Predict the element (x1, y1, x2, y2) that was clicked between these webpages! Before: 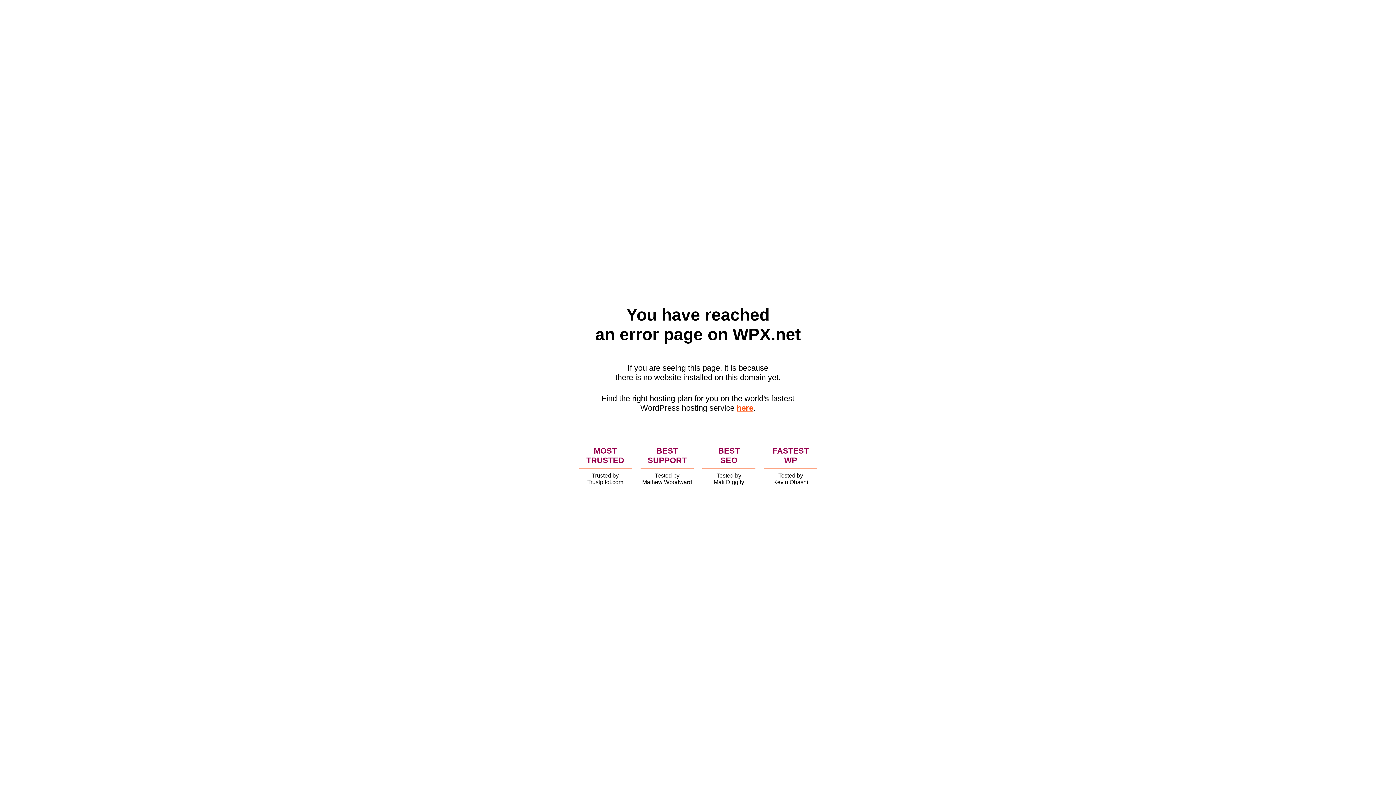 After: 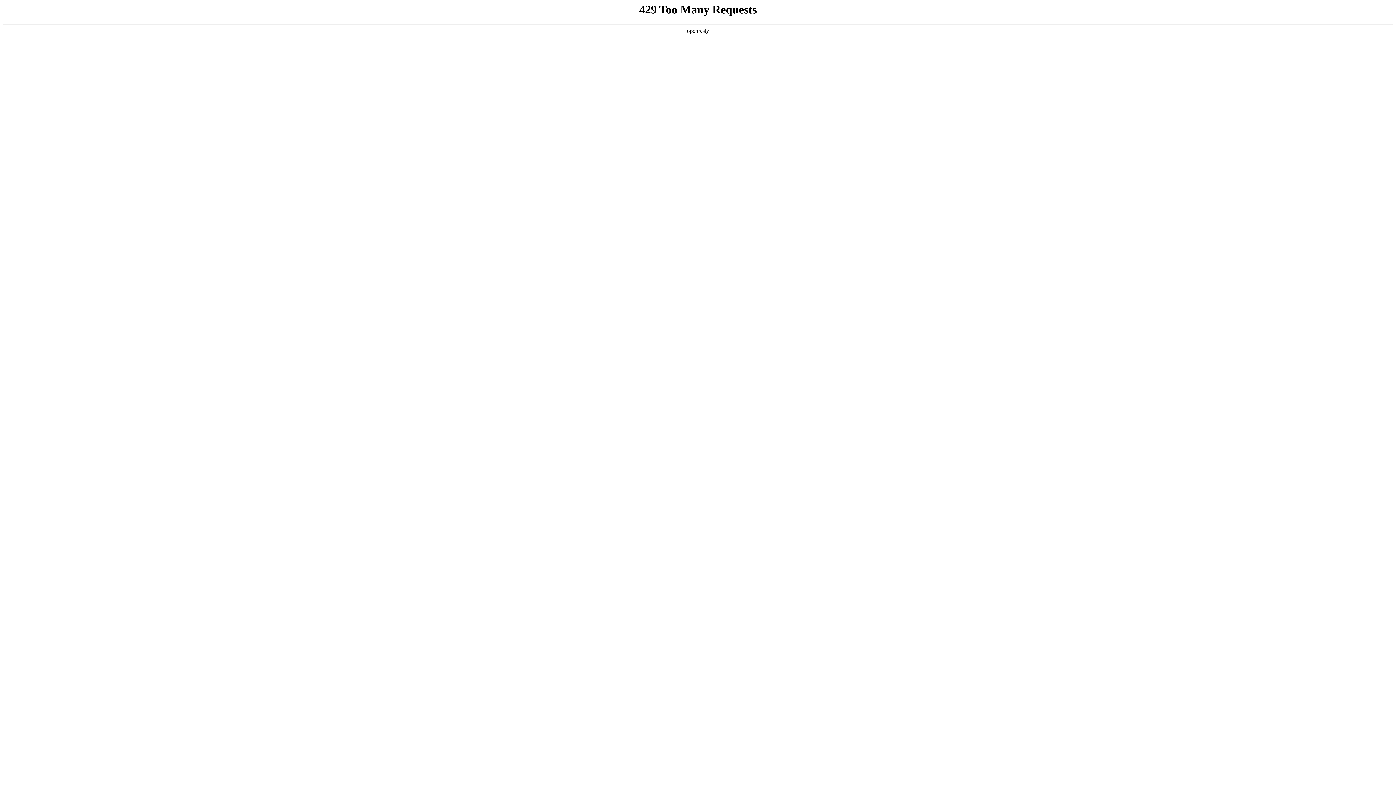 Action: label: here bbox: (736, 403, 753, 412)